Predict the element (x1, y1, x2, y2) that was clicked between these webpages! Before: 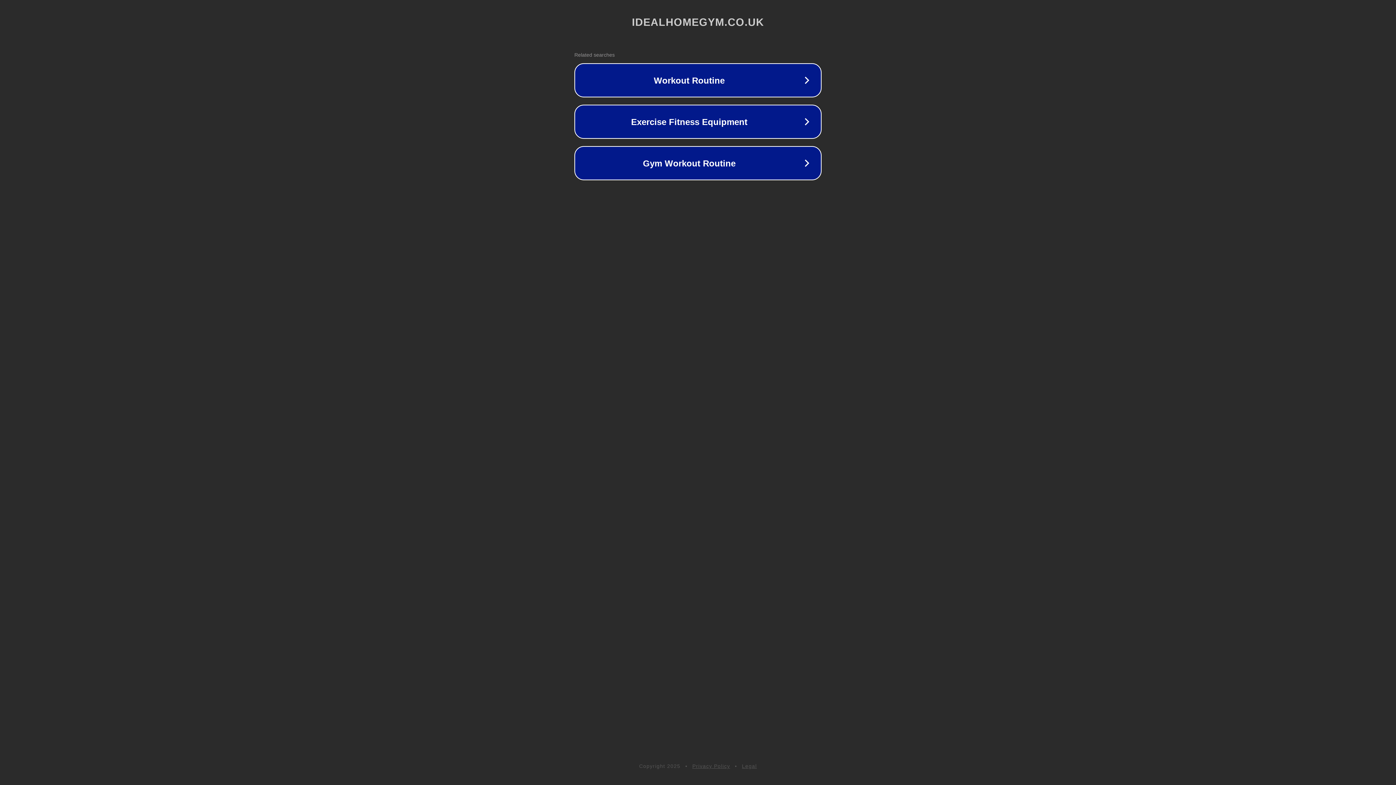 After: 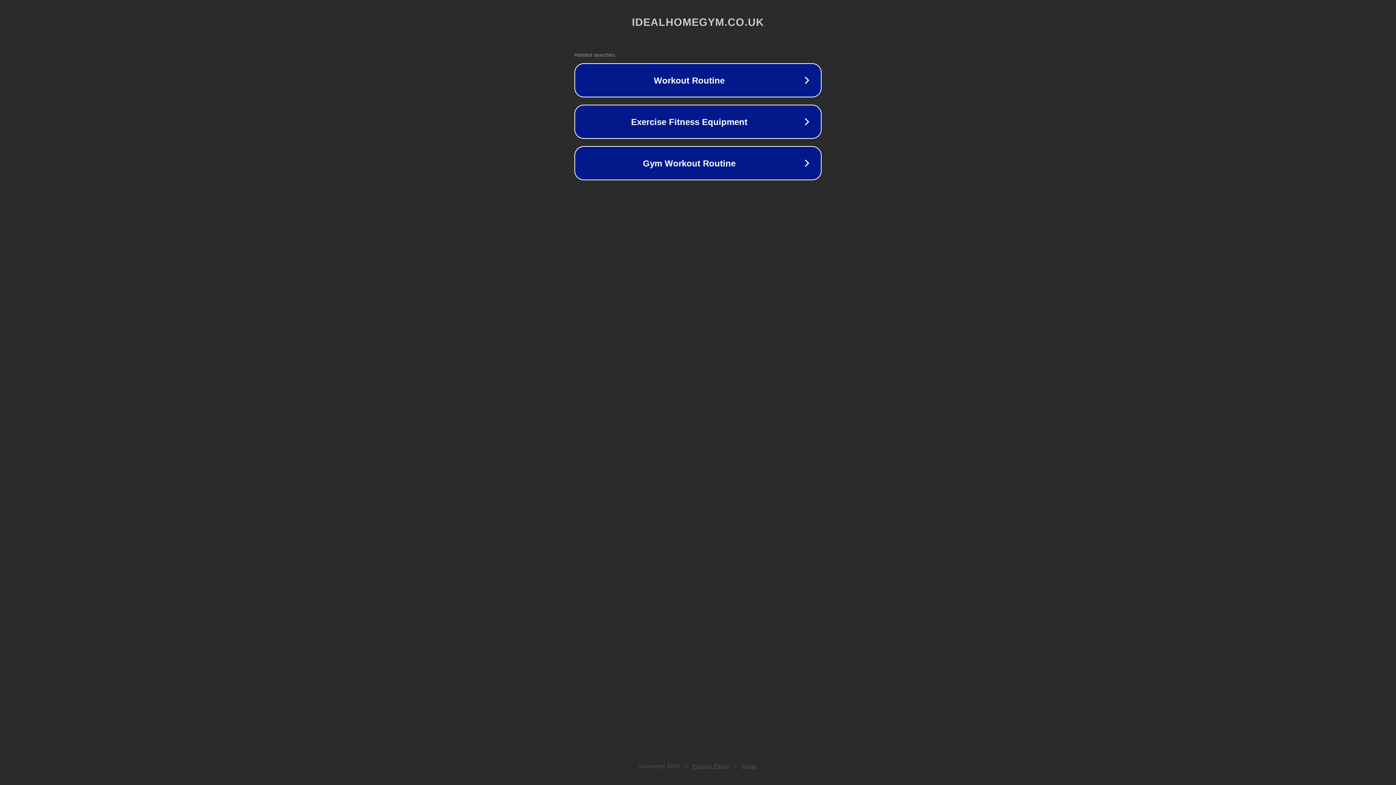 Action: label: Legal bbox: (742, 763, 757, 769)